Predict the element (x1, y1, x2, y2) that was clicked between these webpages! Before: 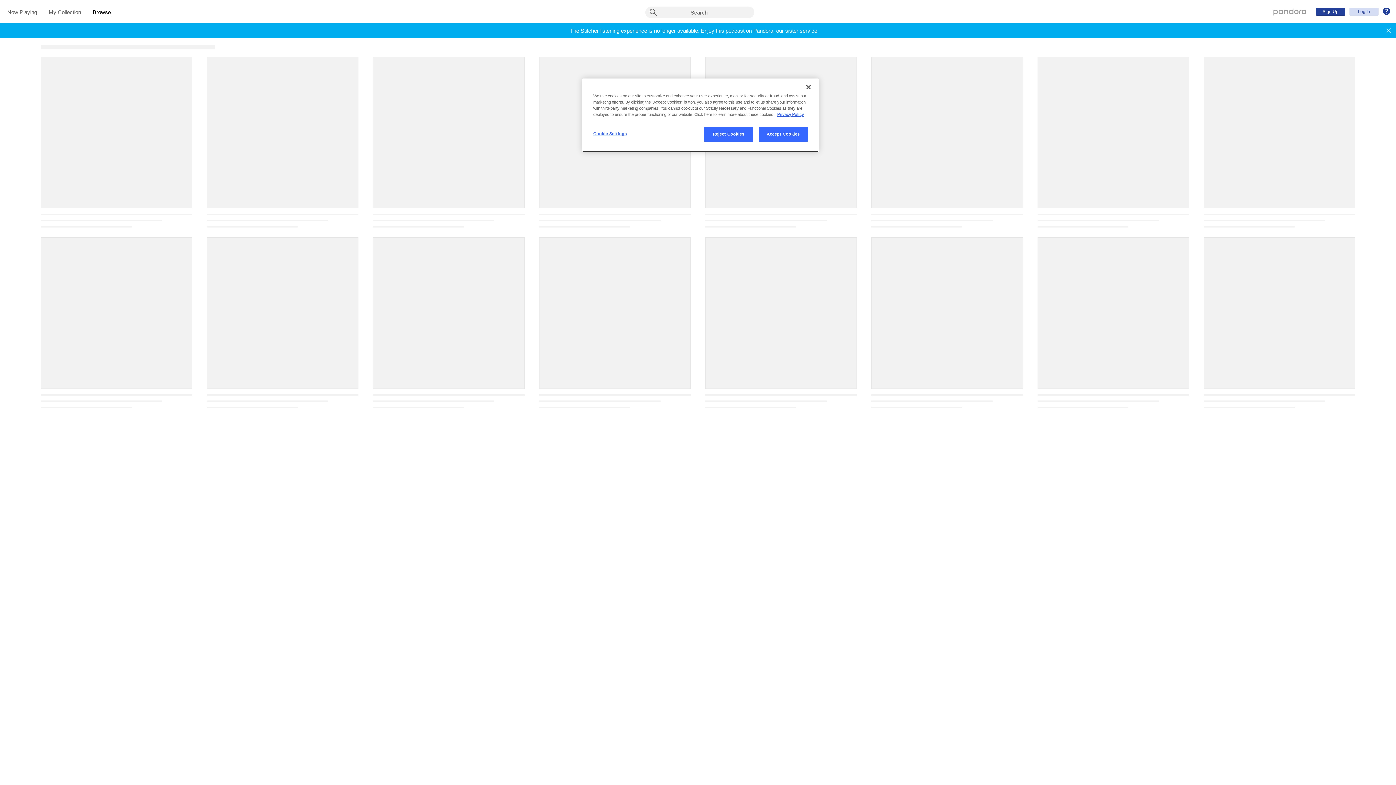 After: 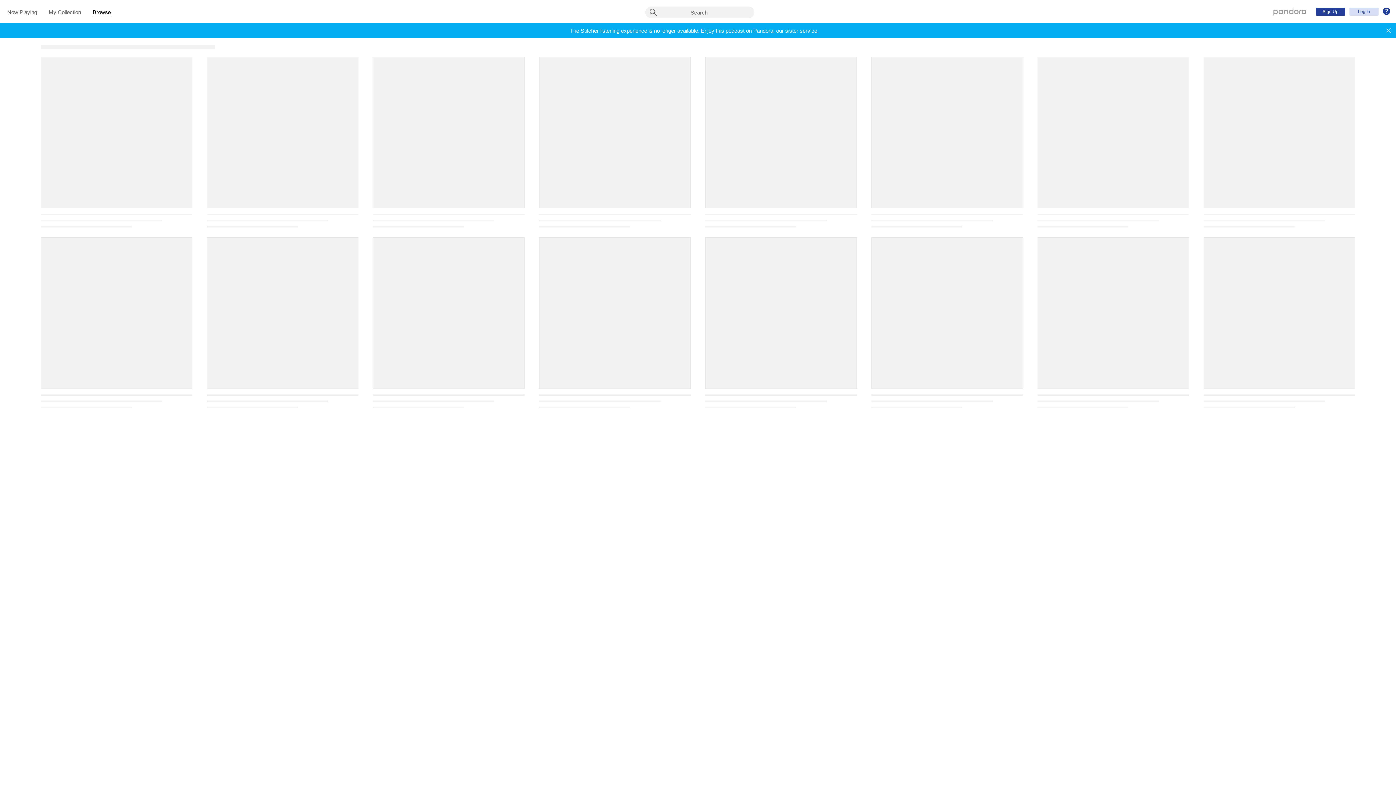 Action: label: Reject Cookies bbox: (704, 126, 753, 141)